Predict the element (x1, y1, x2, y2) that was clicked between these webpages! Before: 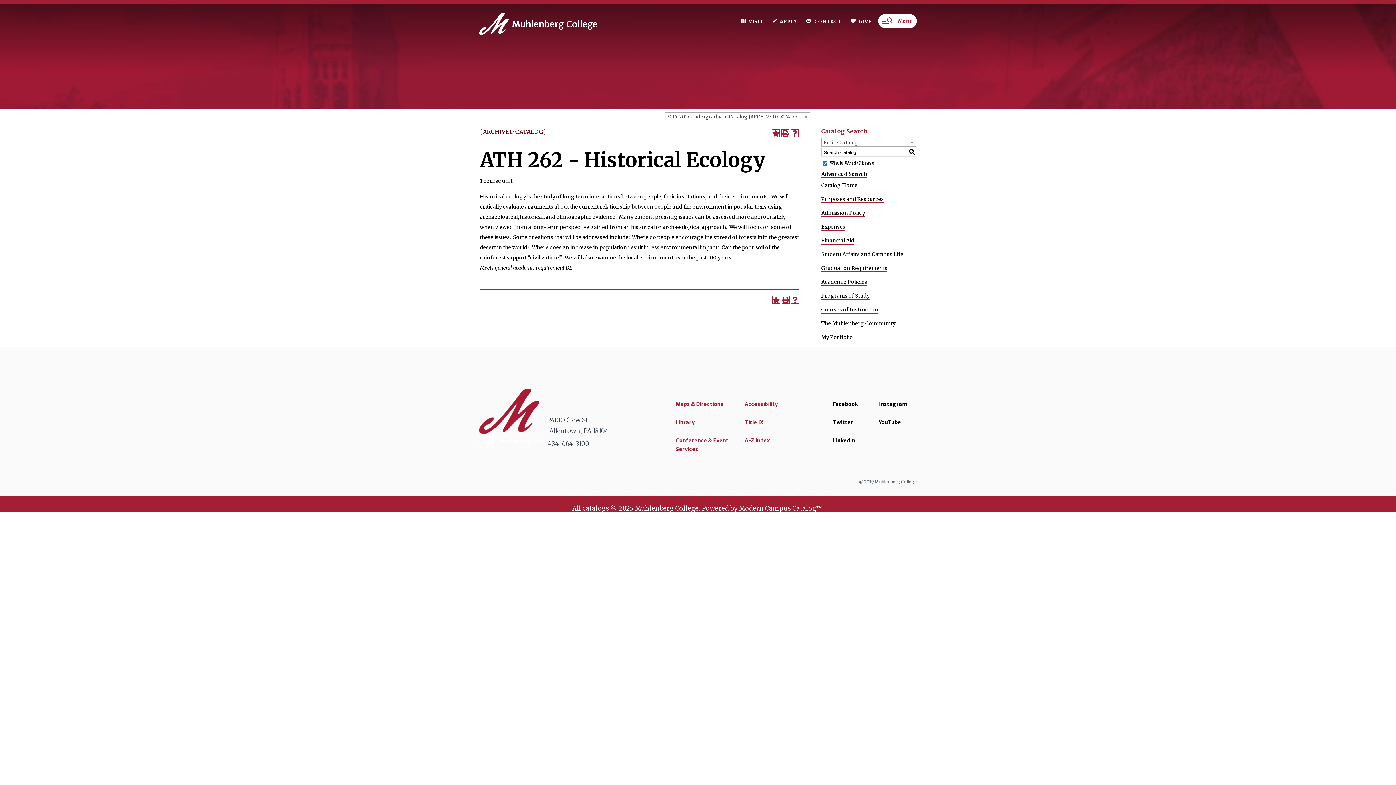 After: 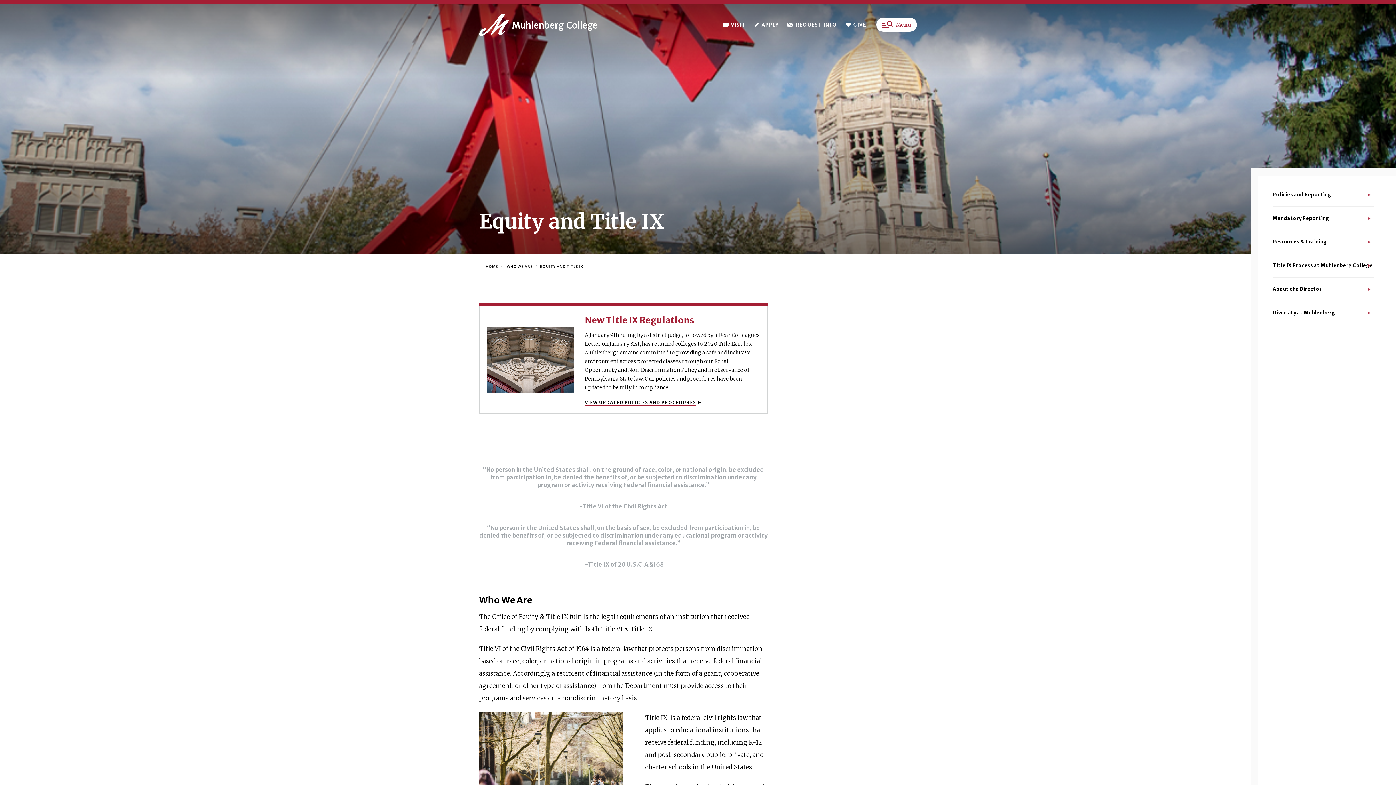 Action: bbox: (744, 413, 813, 431) label: Title IX